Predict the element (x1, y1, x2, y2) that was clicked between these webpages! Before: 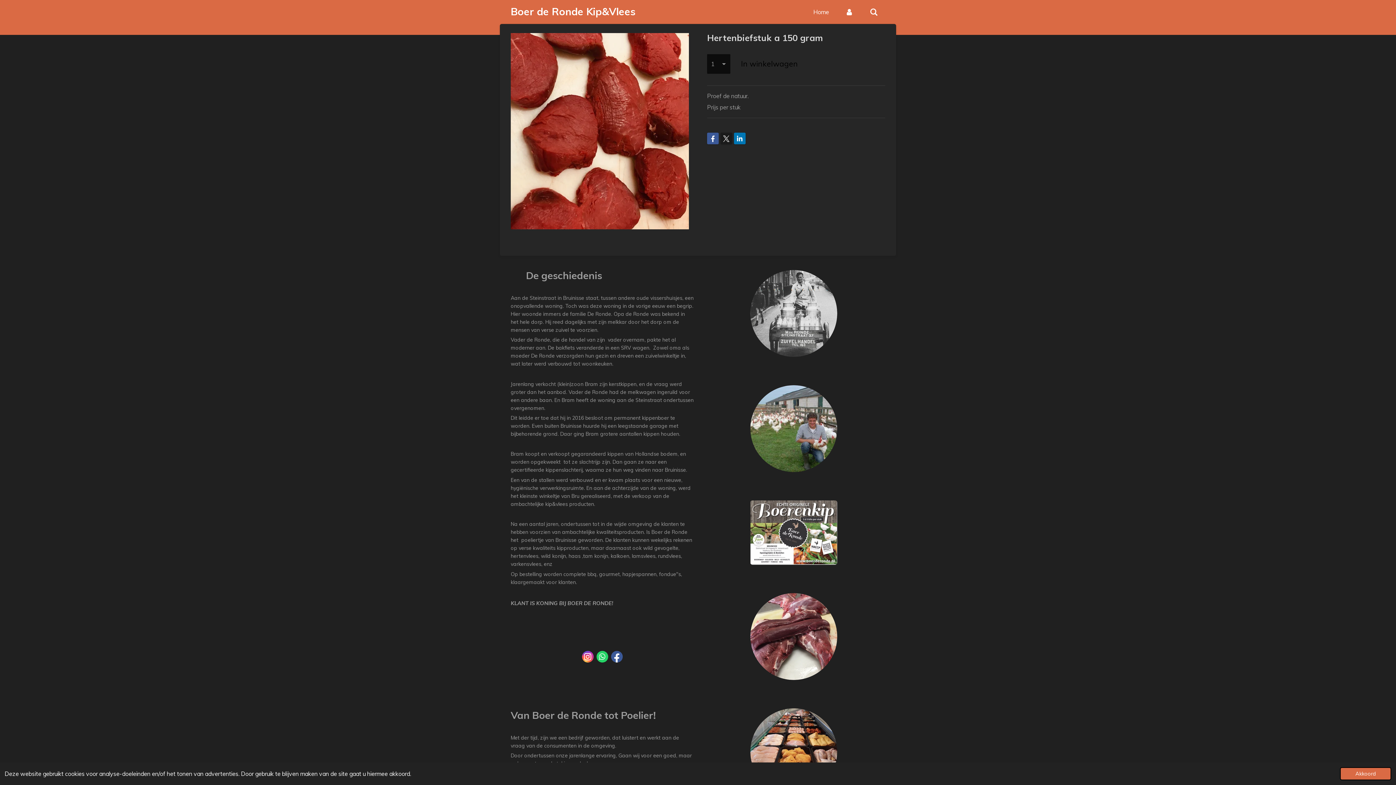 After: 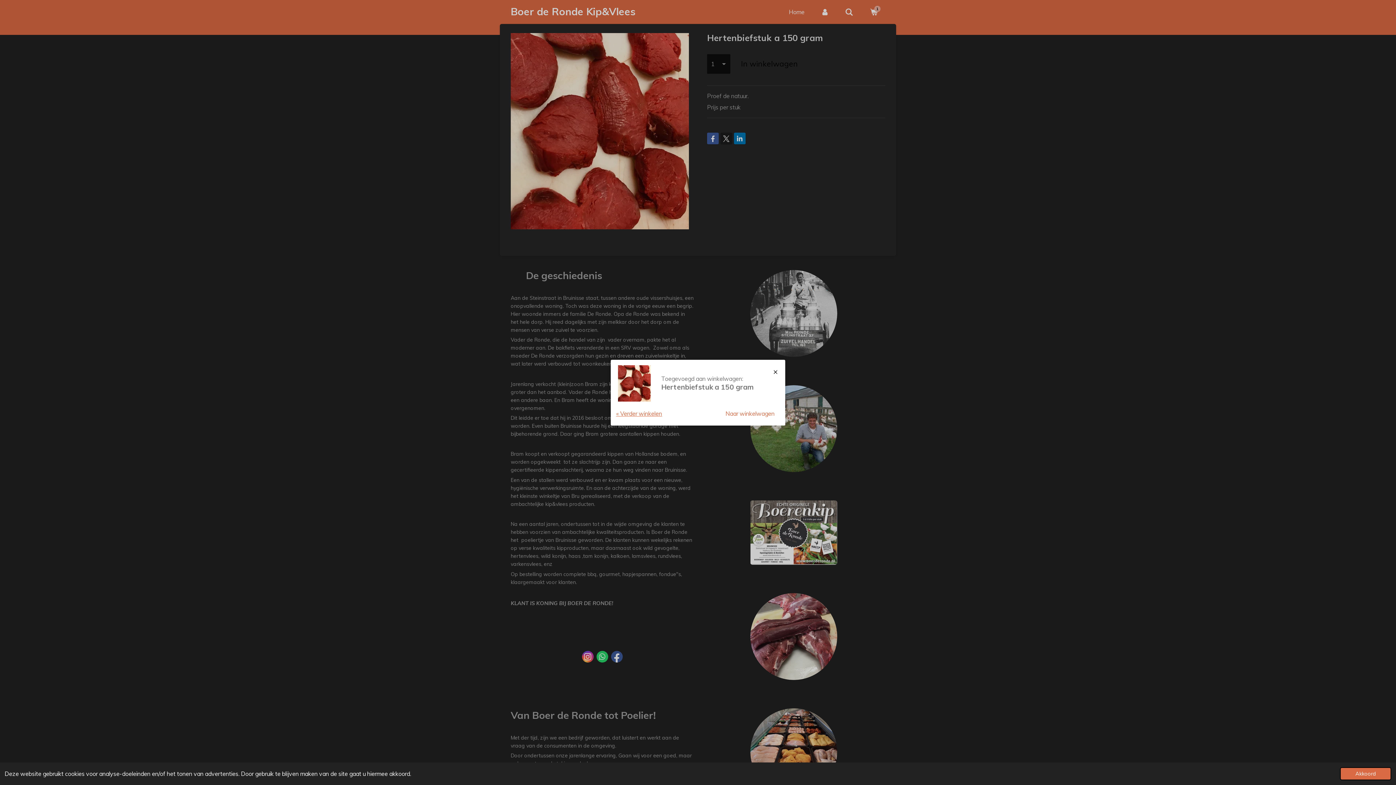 Action: bbox: (734, 54, 805, 73) label: In winkelwagen